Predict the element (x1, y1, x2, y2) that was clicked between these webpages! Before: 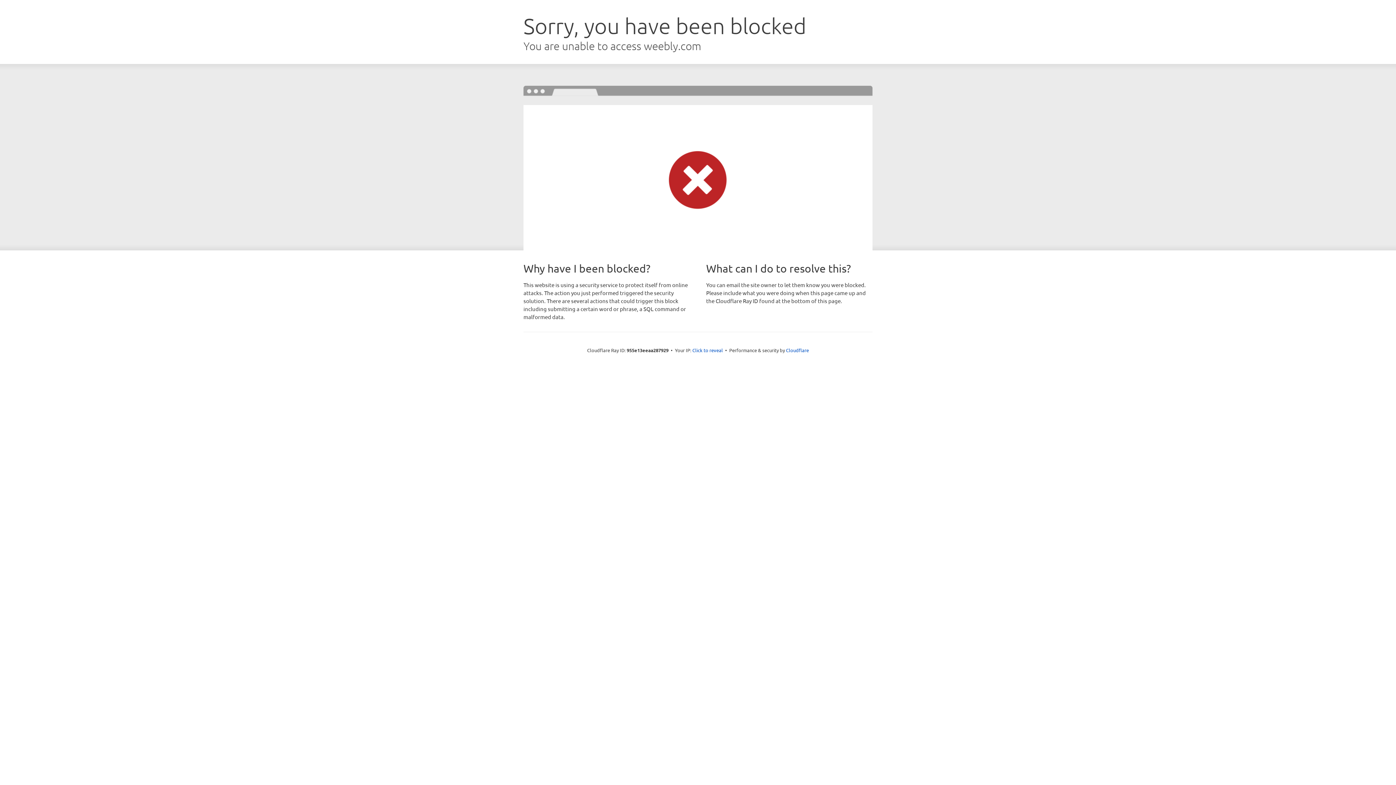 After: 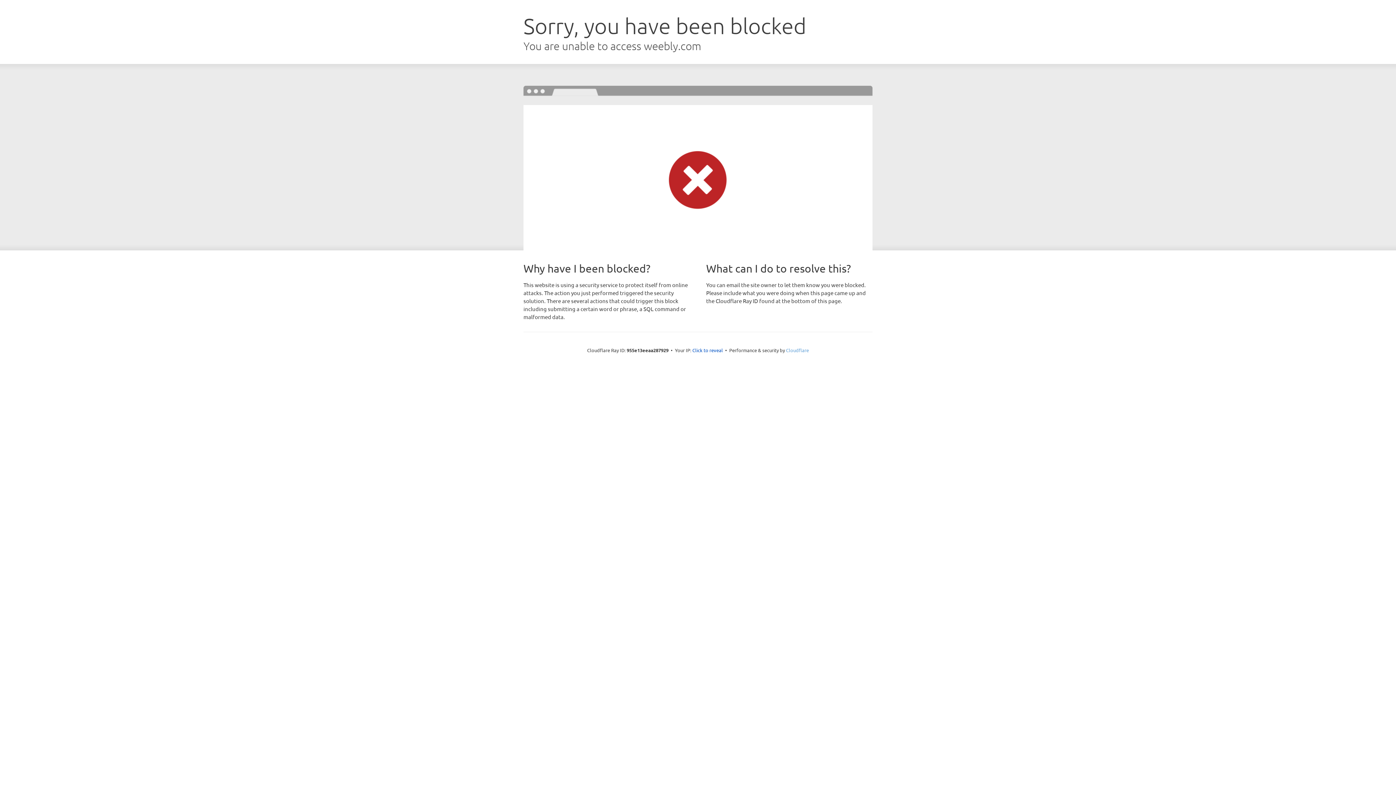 Action: label: Cloudflare bbox: (786, 347, 809, 353)